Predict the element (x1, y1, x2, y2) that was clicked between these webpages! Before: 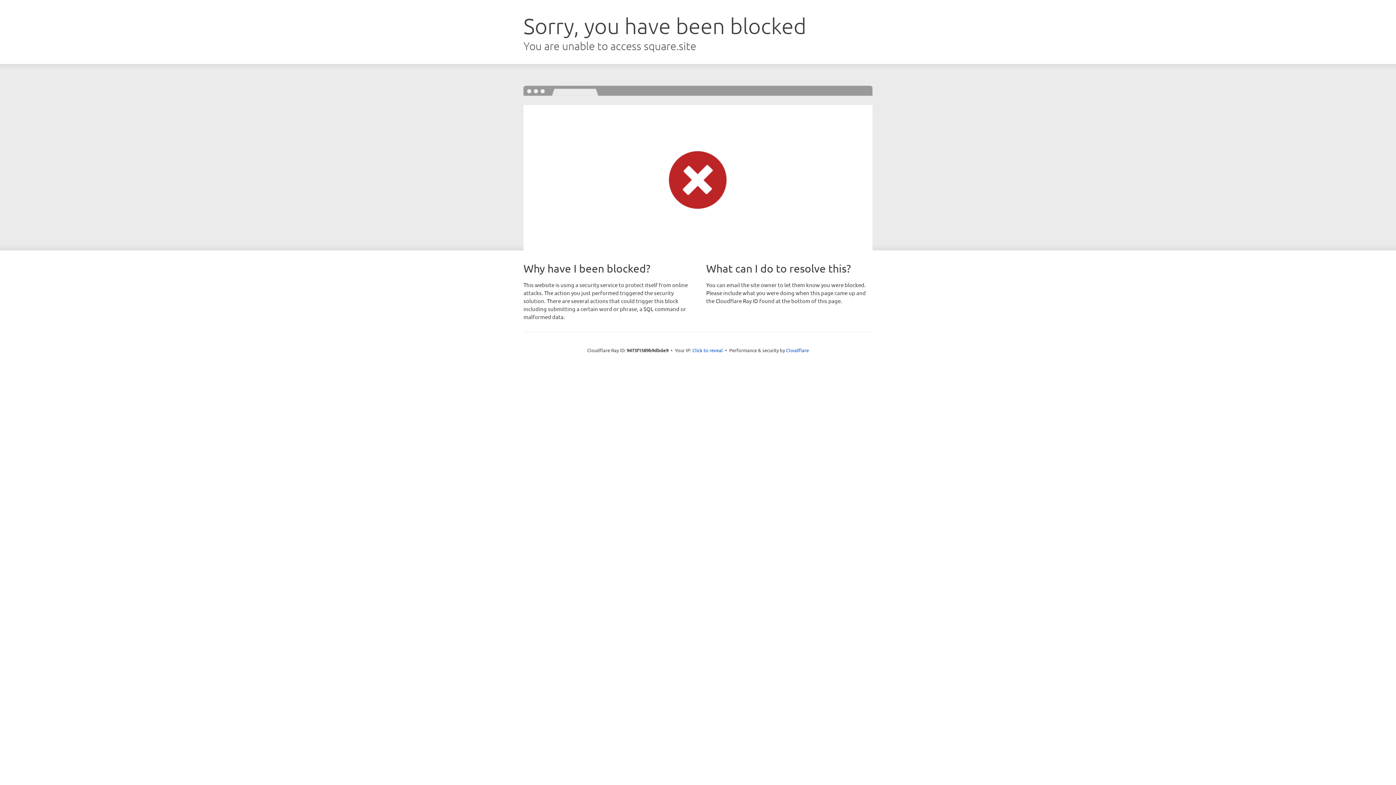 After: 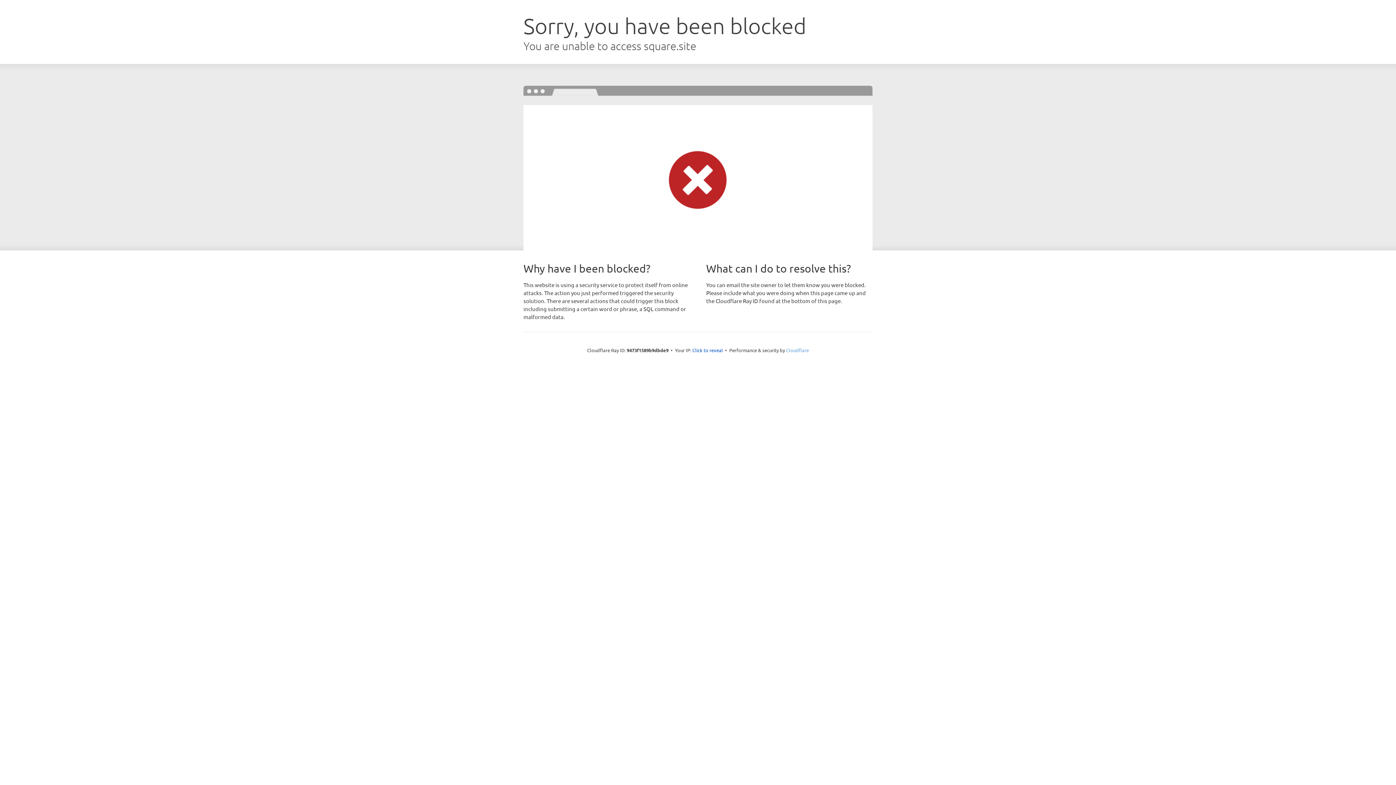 Action: bbox: (786, 347, 809, 353) label: Cloudflare